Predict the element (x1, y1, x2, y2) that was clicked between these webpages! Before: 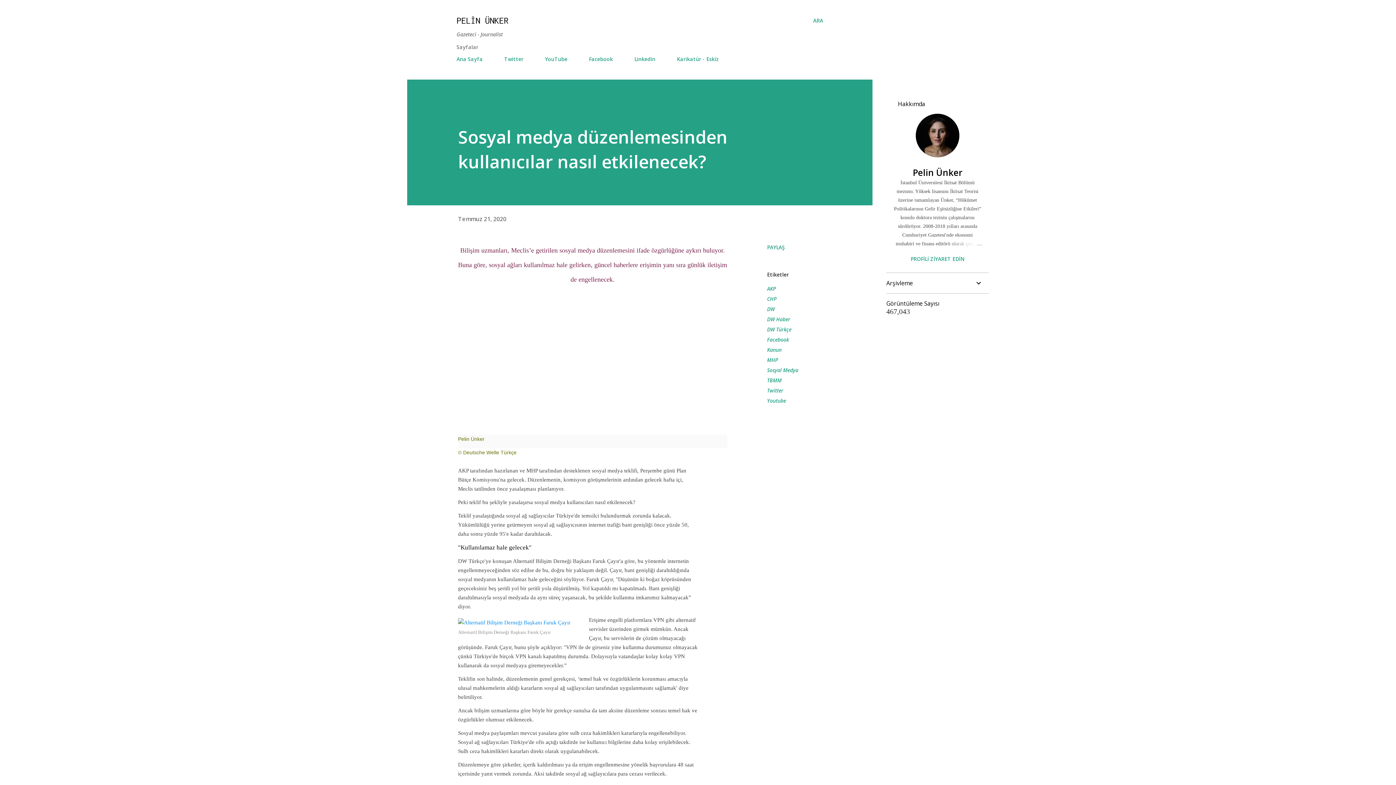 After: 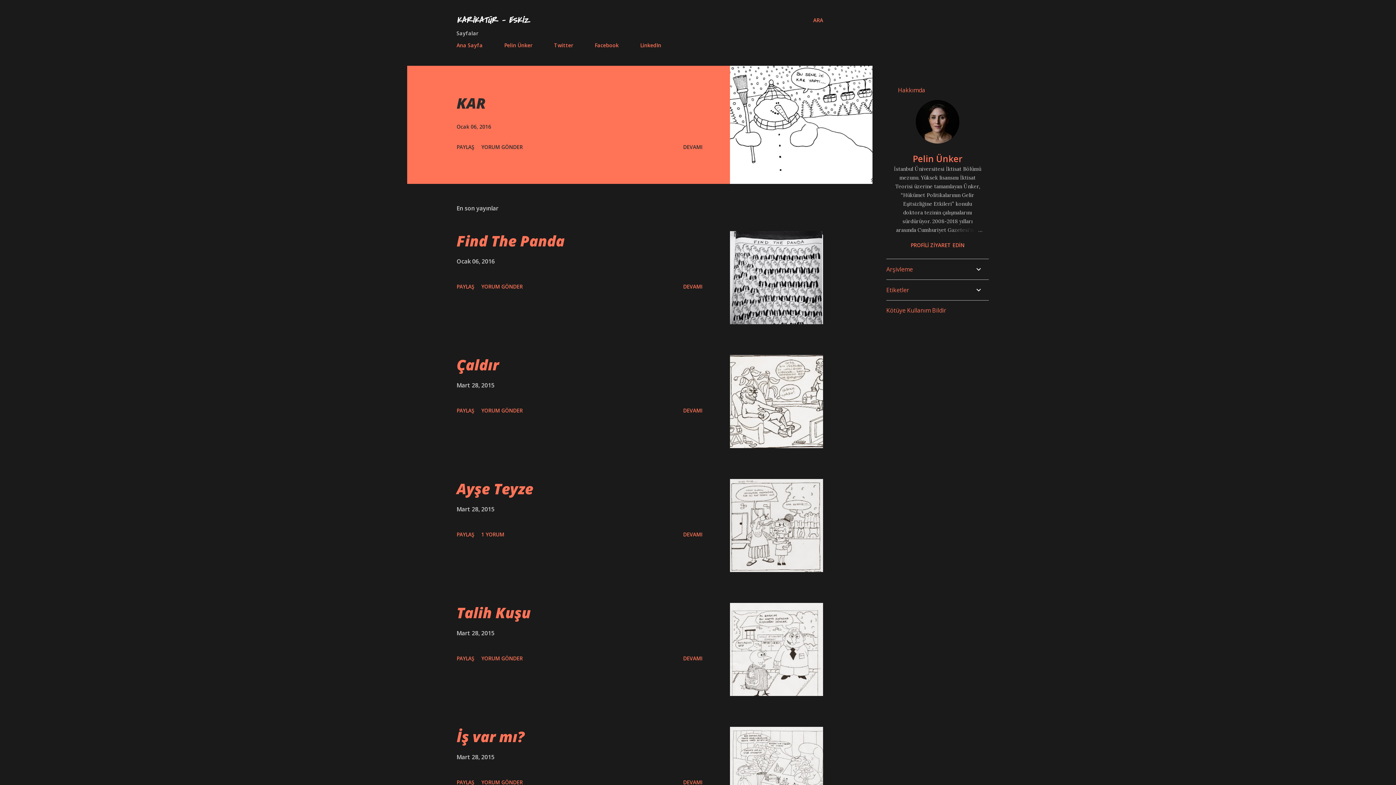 Action: bbox: (672, 51, 723, 66) label: Karikatür - Eskiz